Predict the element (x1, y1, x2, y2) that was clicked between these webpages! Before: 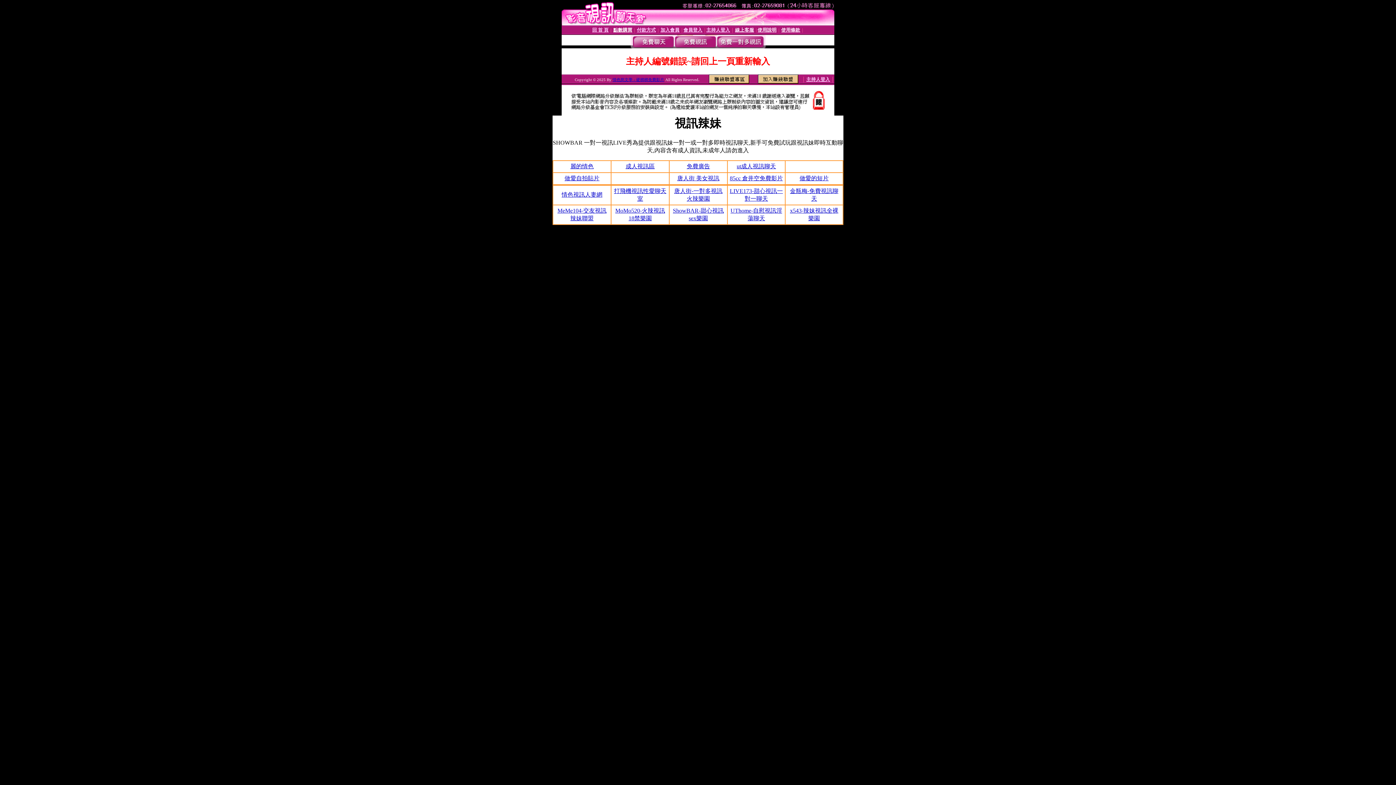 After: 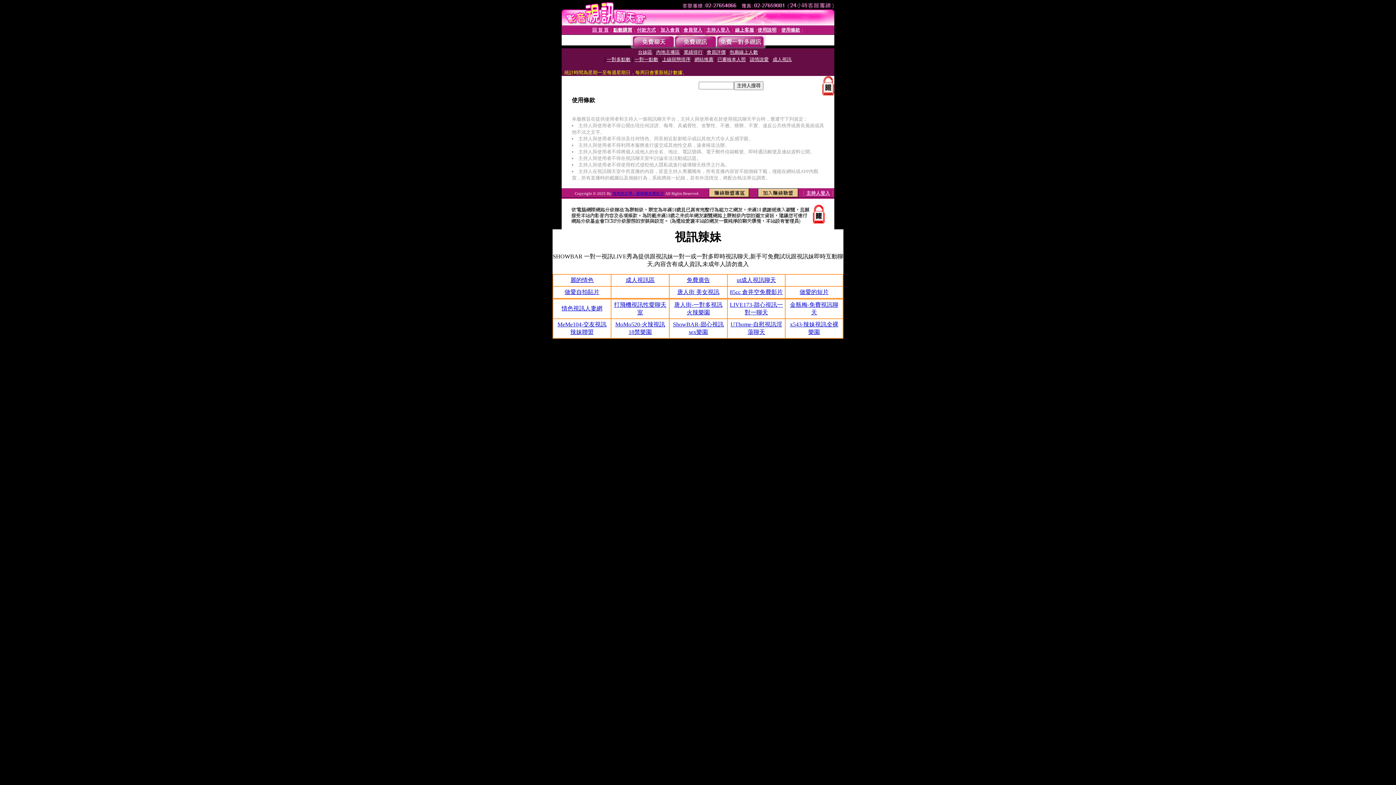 Action: bbox: (781, 27, 800, 32) label: 使用條款